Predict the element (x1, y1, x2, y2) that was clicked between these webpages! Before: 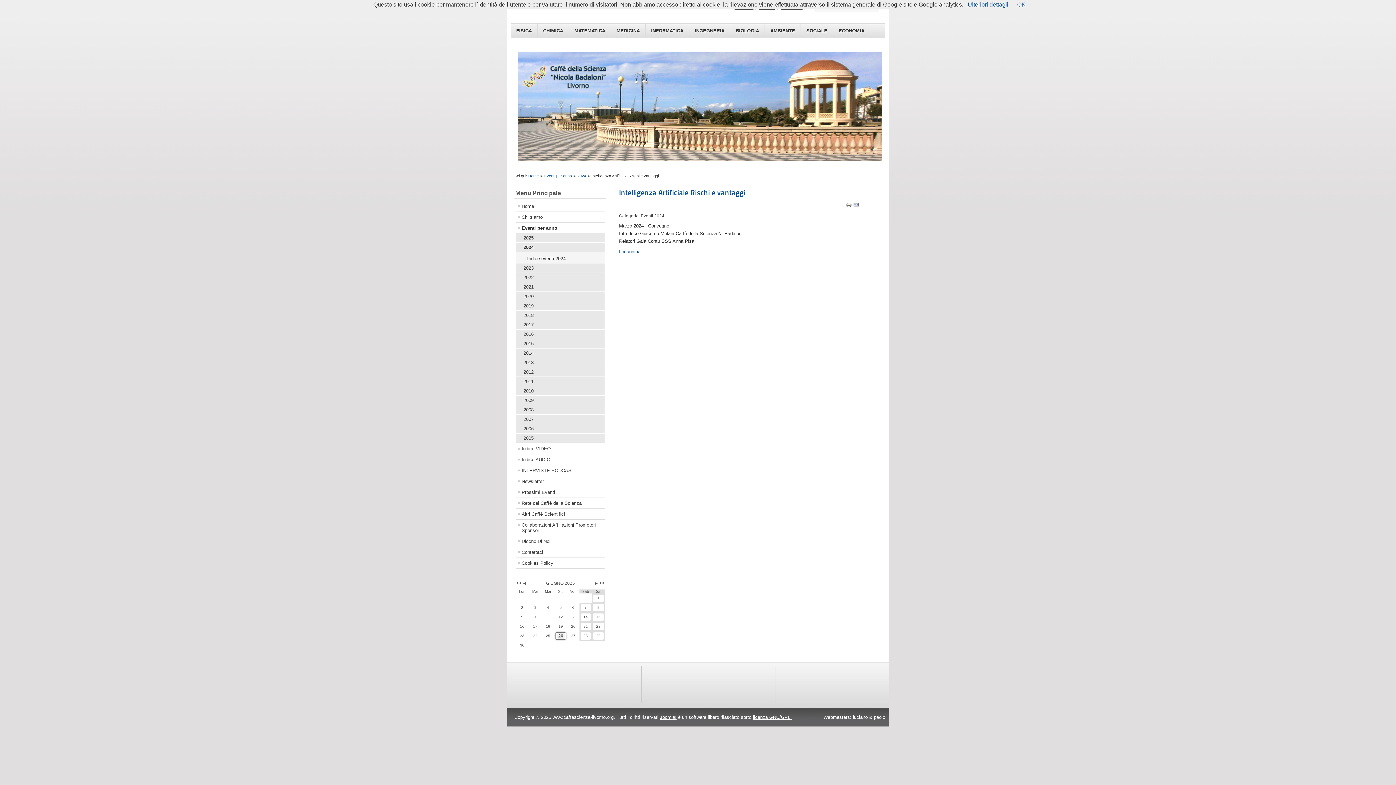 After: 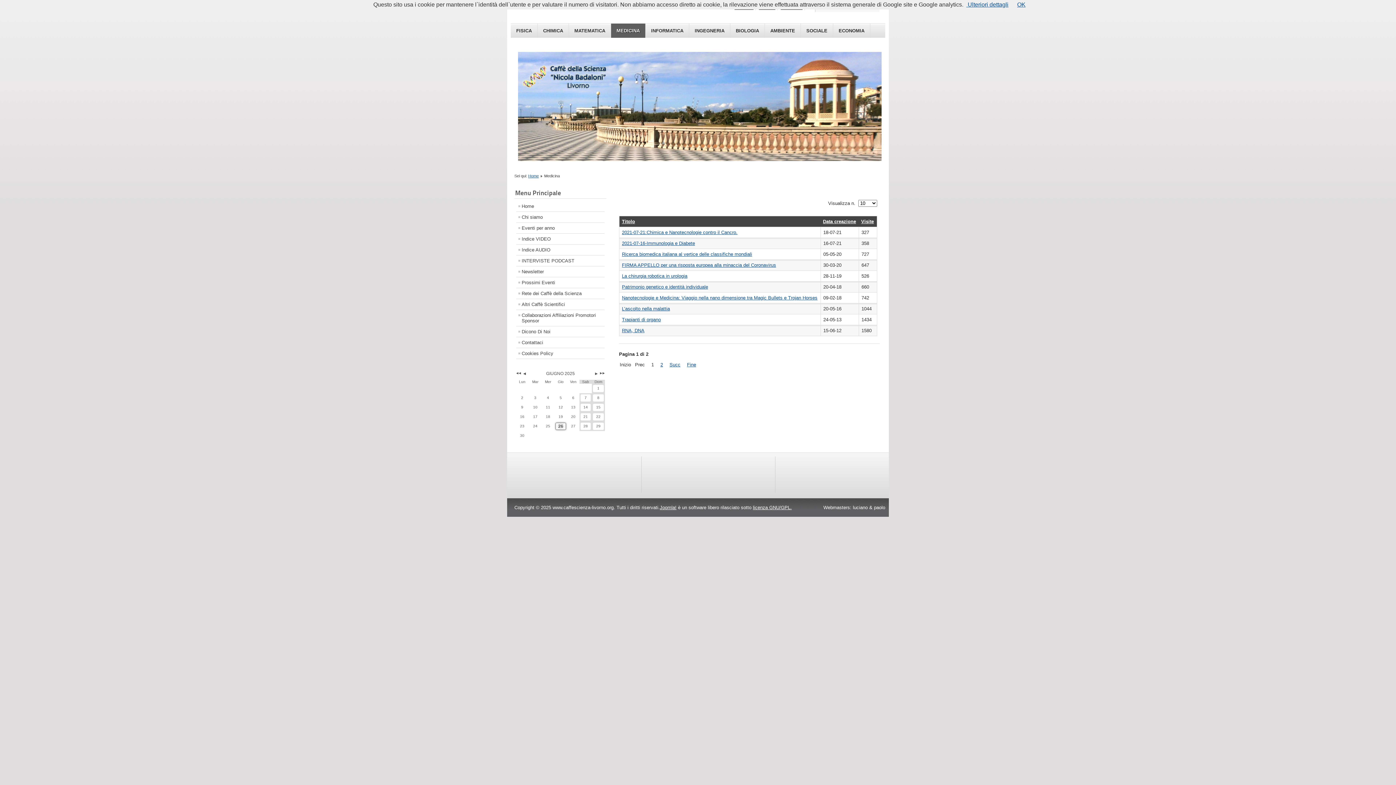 Action: label: MEDICINA bbox: (611, 23, 645, 37)